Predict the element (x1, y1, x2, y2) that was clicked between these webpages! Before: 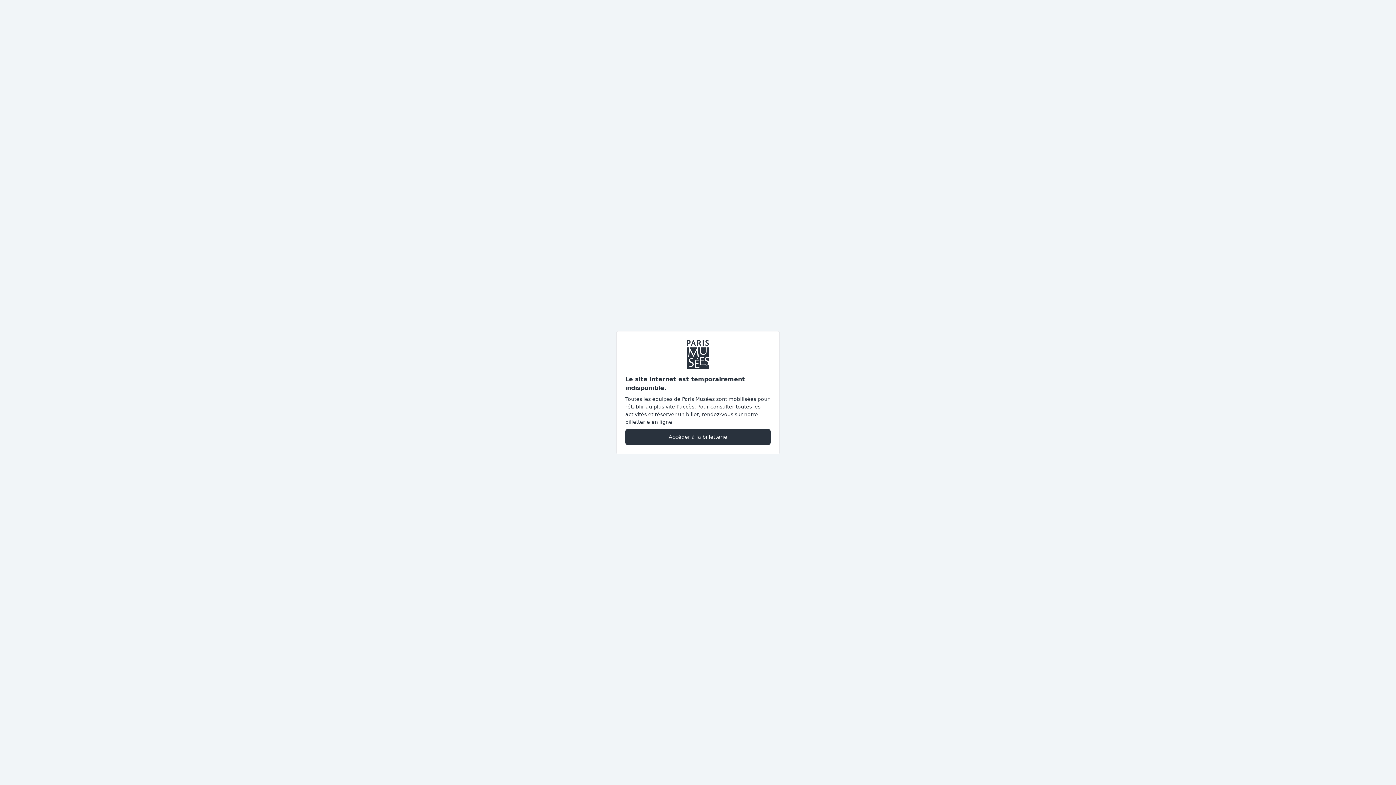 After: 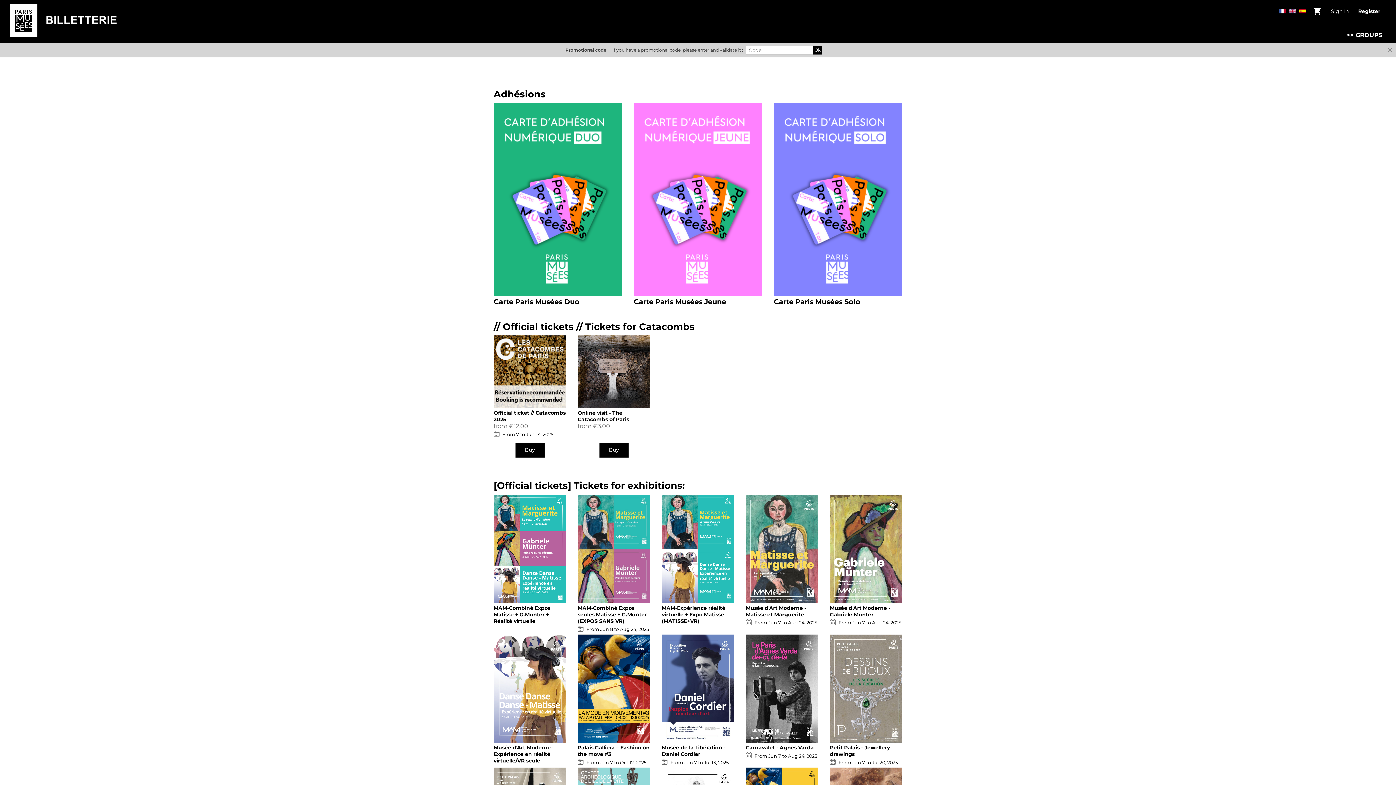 Action: label: Accéder à la billetterie bbox: (625, 428, 770, 445)